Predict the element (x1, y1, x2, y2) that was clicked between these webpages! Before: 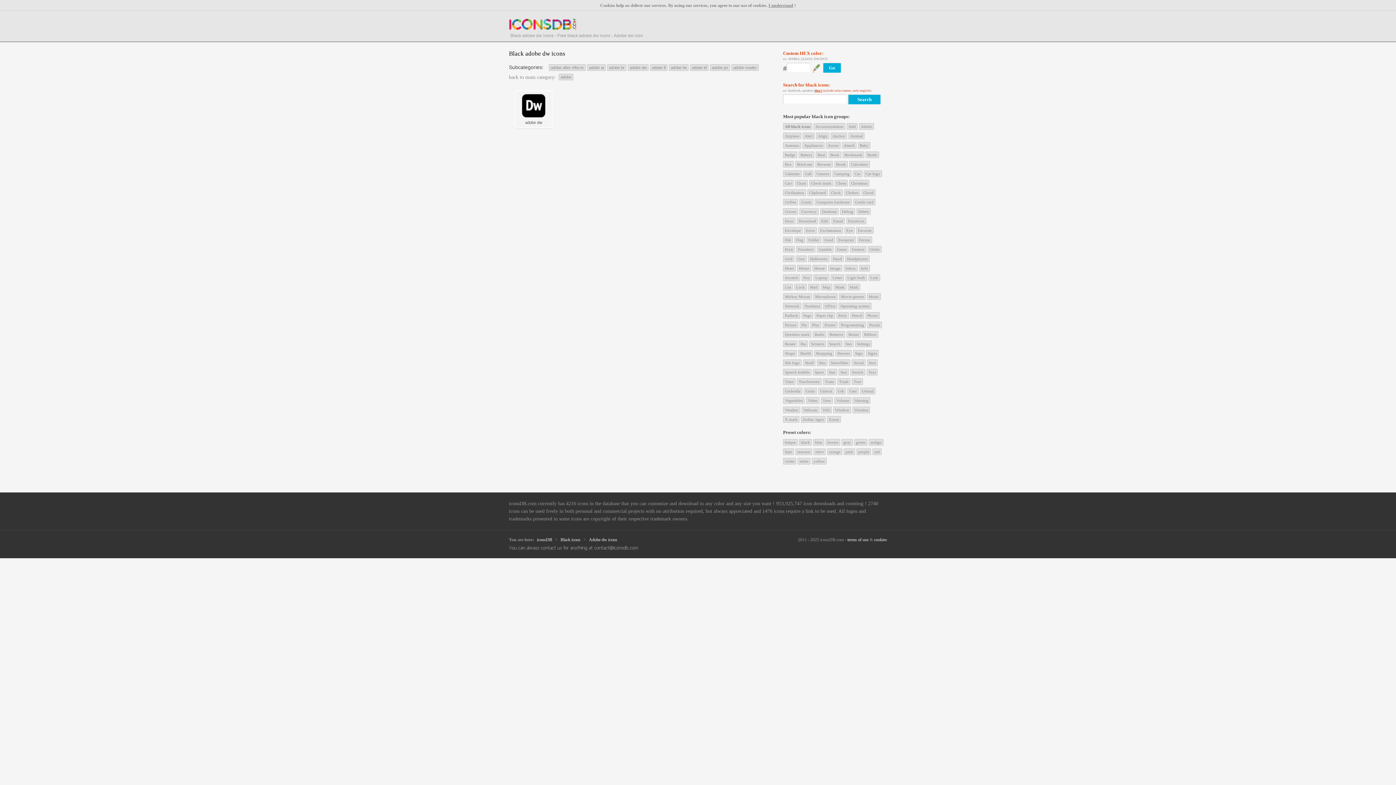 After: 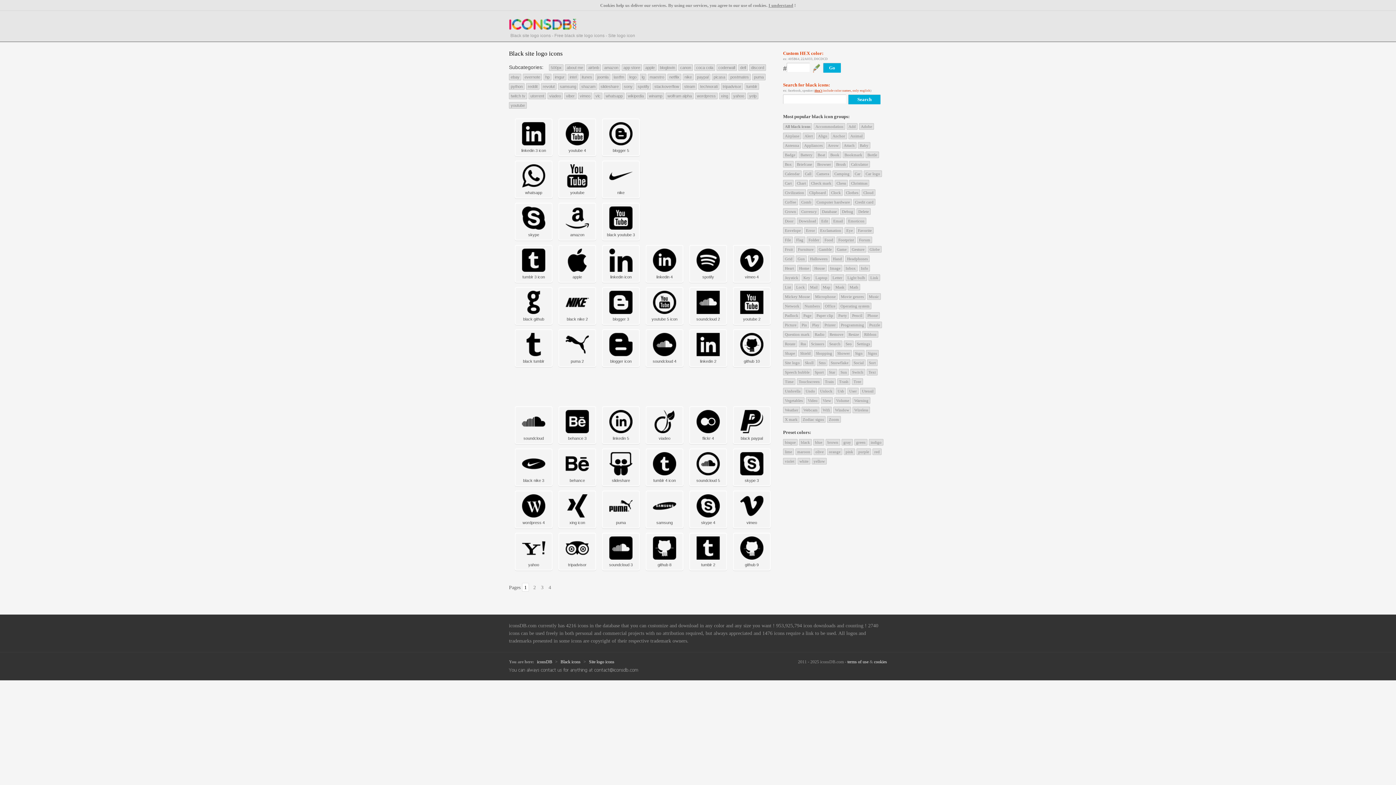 Action: bbox: (783, 359, 801, 366) label: Site logo